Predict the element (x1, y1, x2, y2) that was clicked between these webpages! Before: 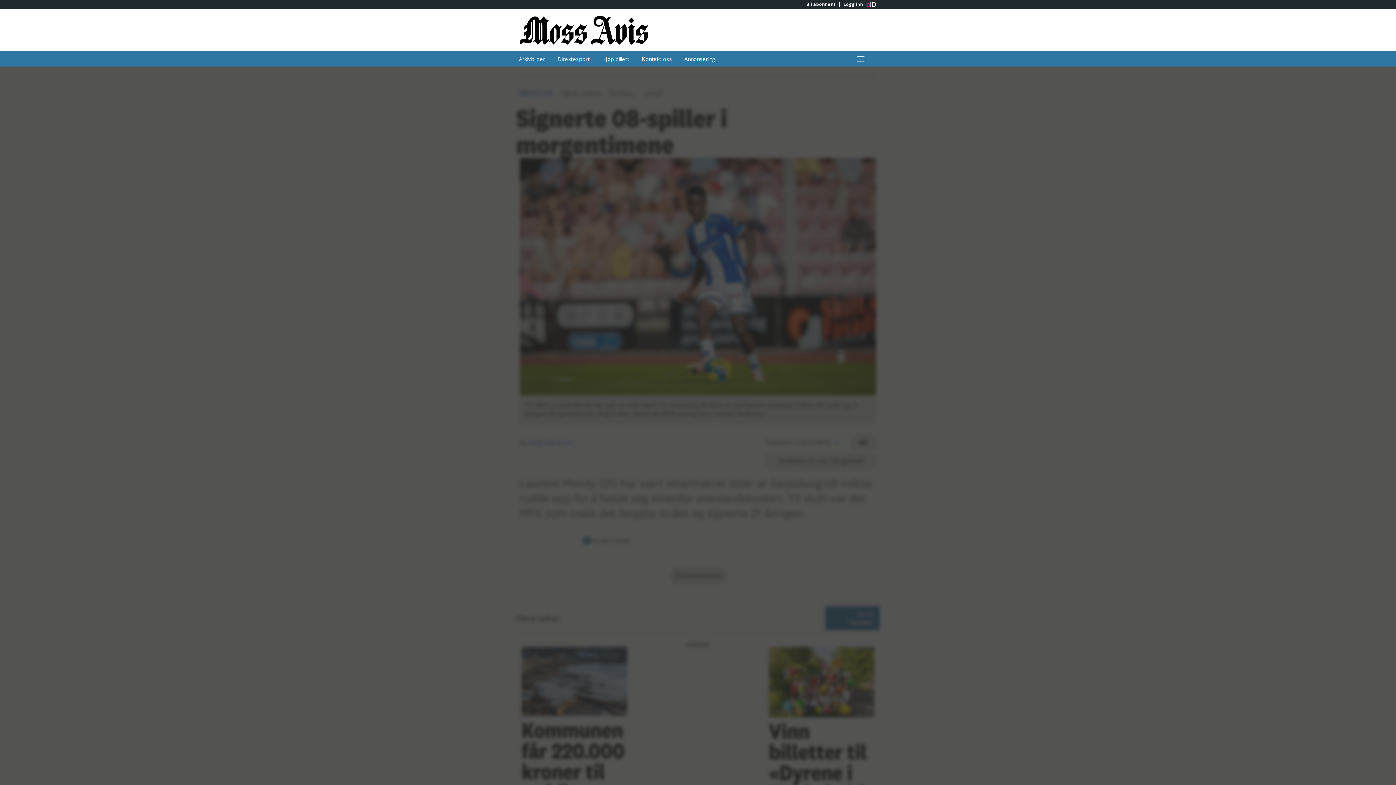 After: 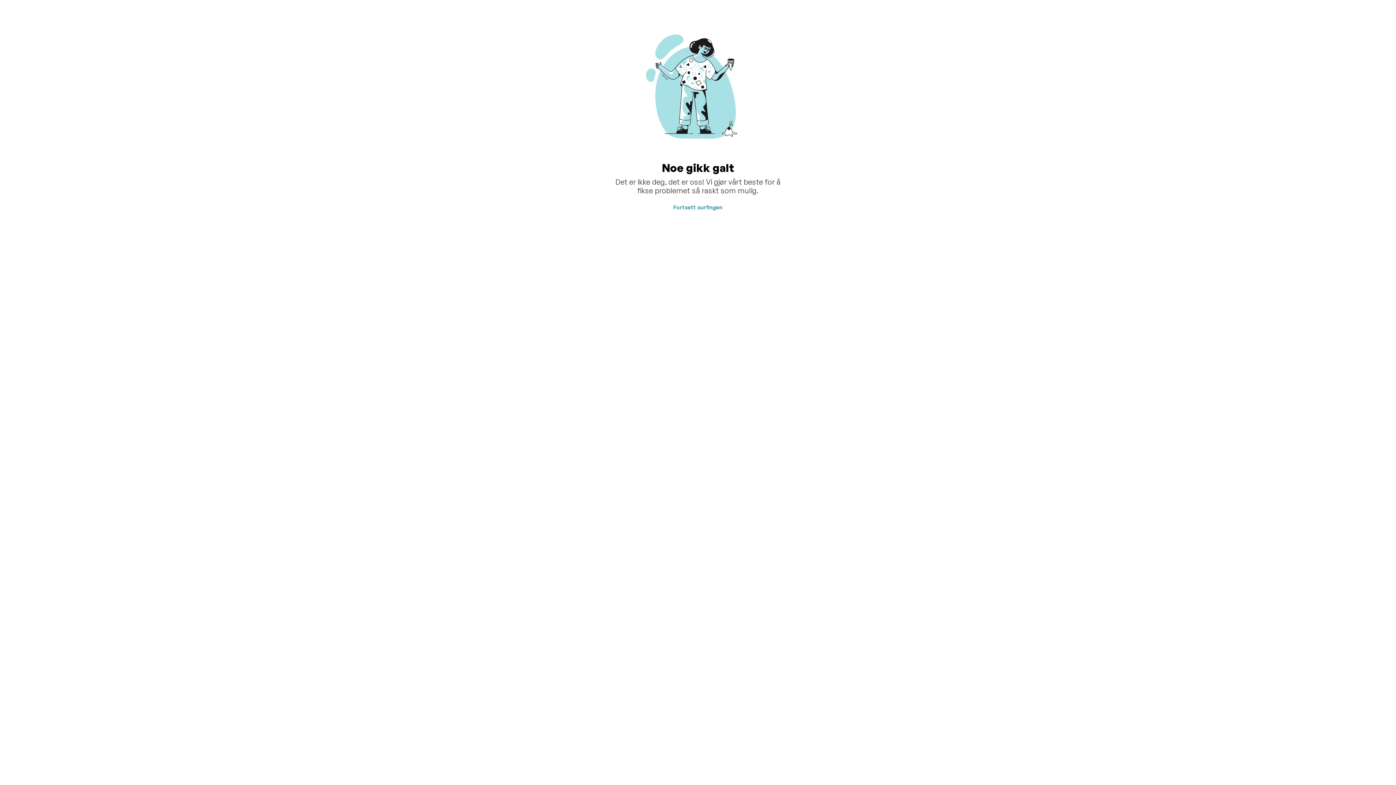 Action: label: Annonsering bbox: (679, 51, 720, 66)